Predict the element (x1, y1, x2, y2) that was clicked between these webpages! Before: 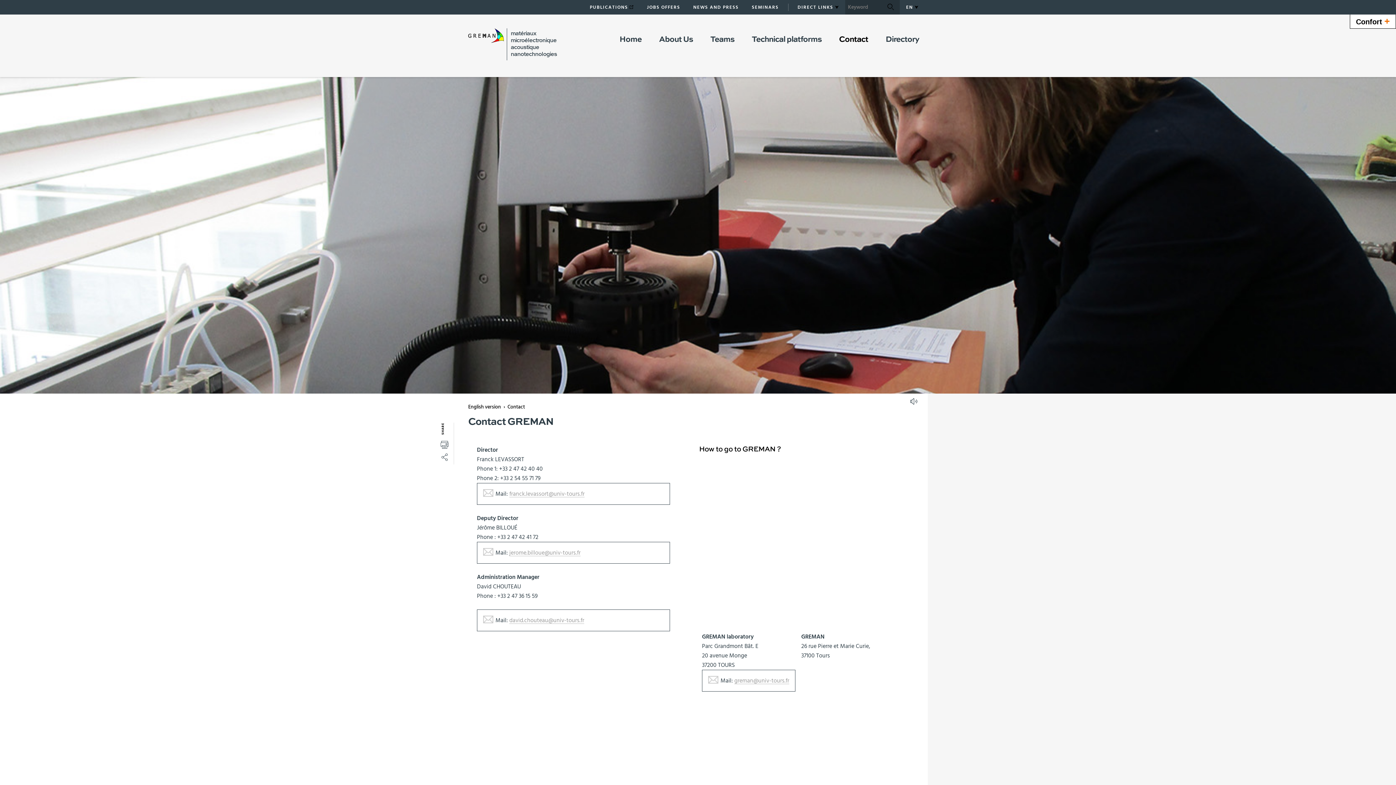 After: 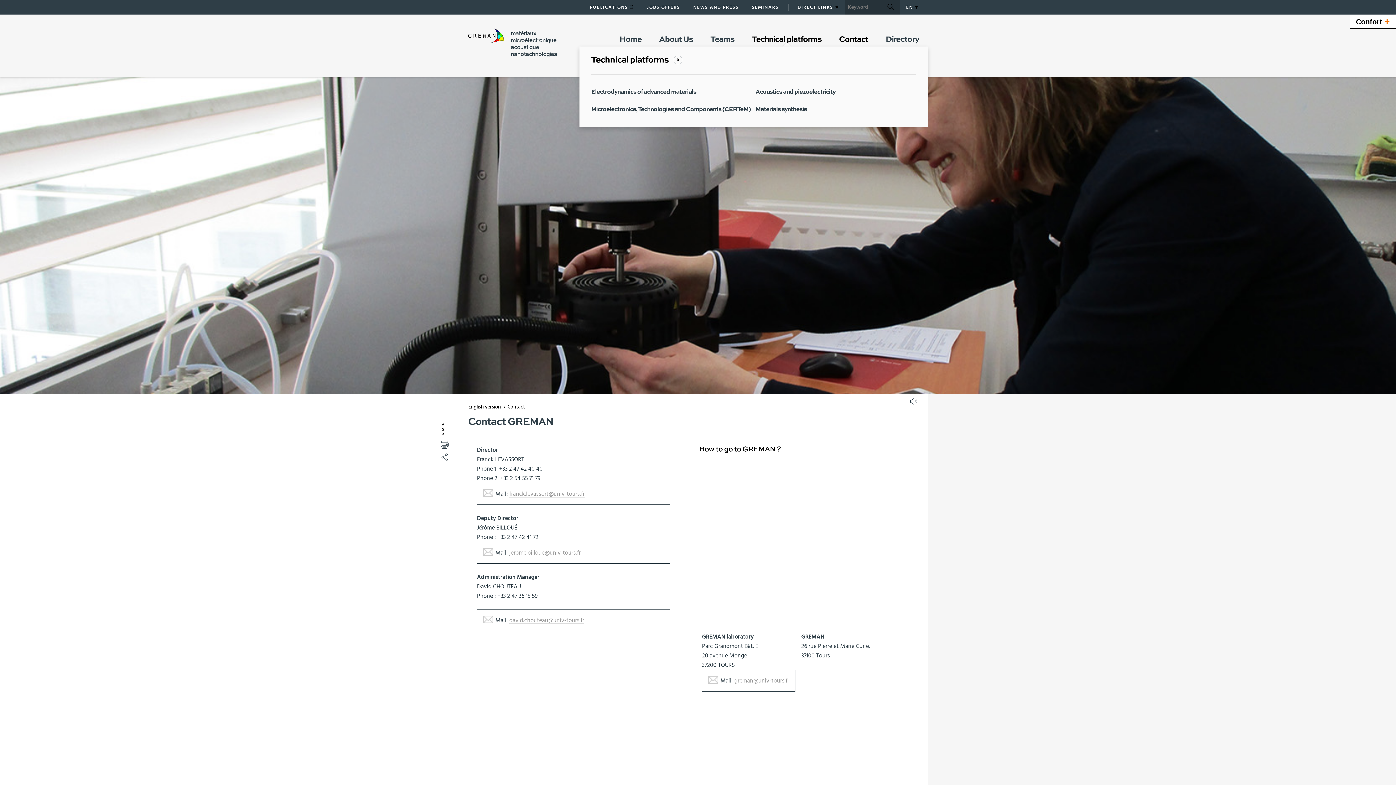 Action: bbox: (743, 32, 830, 46) label: Technical platforms